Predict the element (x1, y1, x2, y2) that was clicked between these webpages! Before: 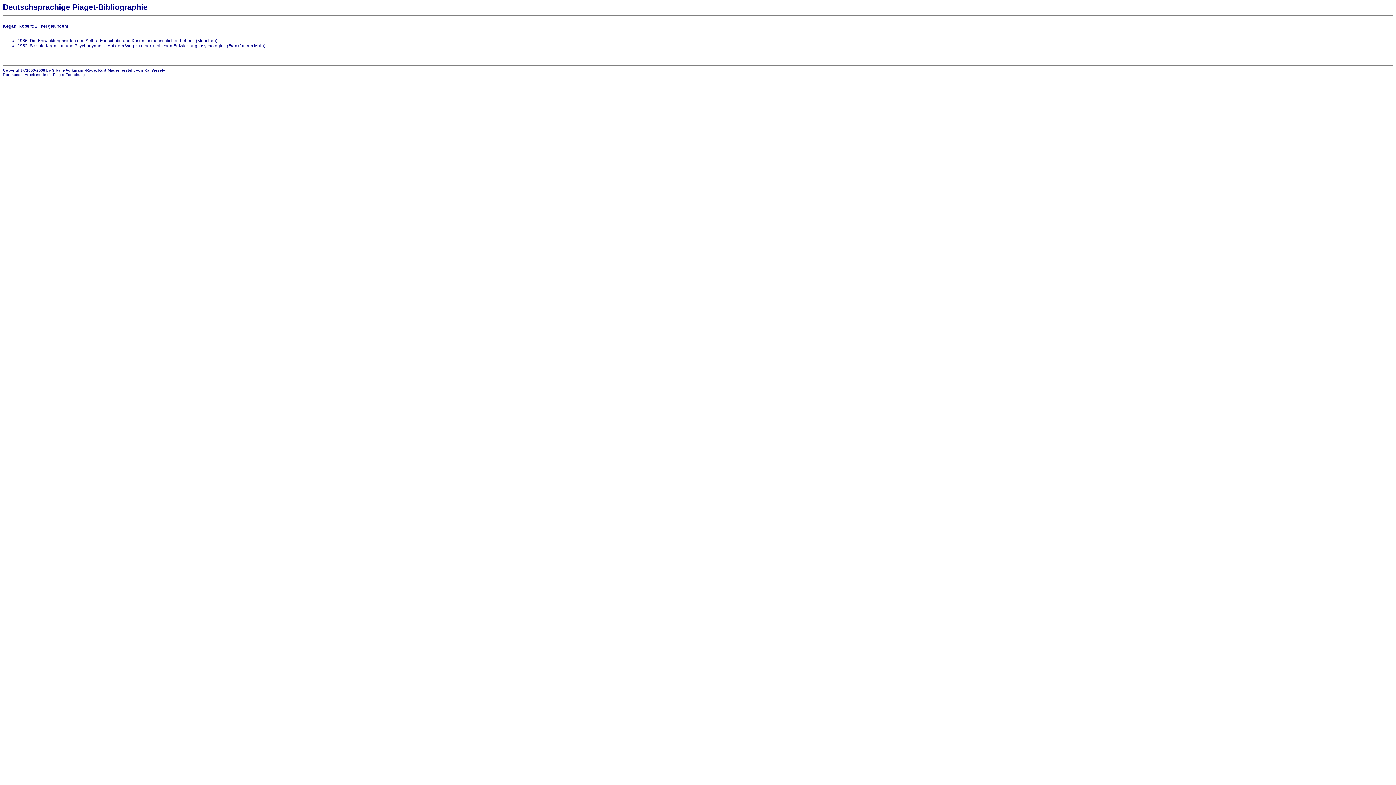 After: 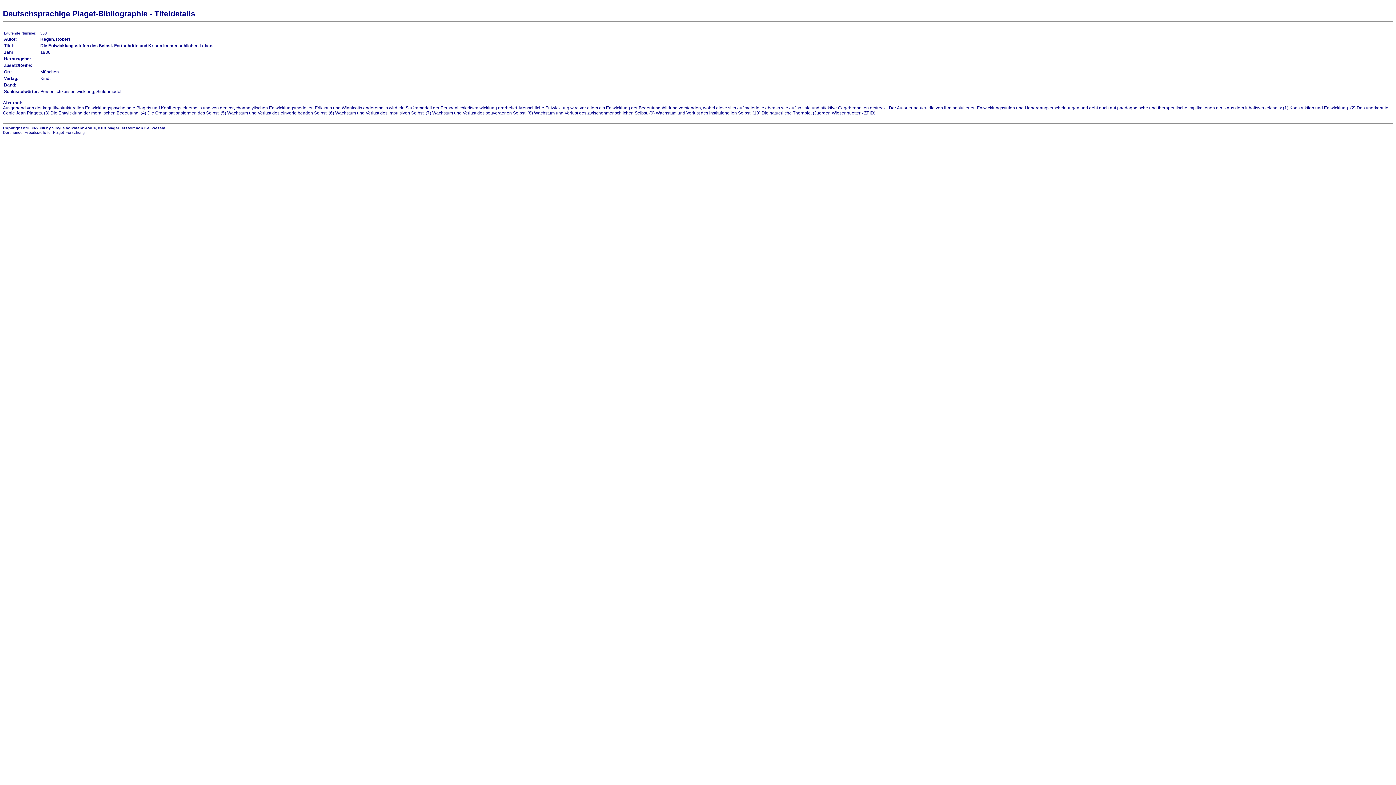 Action: label: Die Entwicklungsstufen des Selbst. Fortschritte und Krisen im menschlichen Leben. bbox: (29, 38, 193, 43)